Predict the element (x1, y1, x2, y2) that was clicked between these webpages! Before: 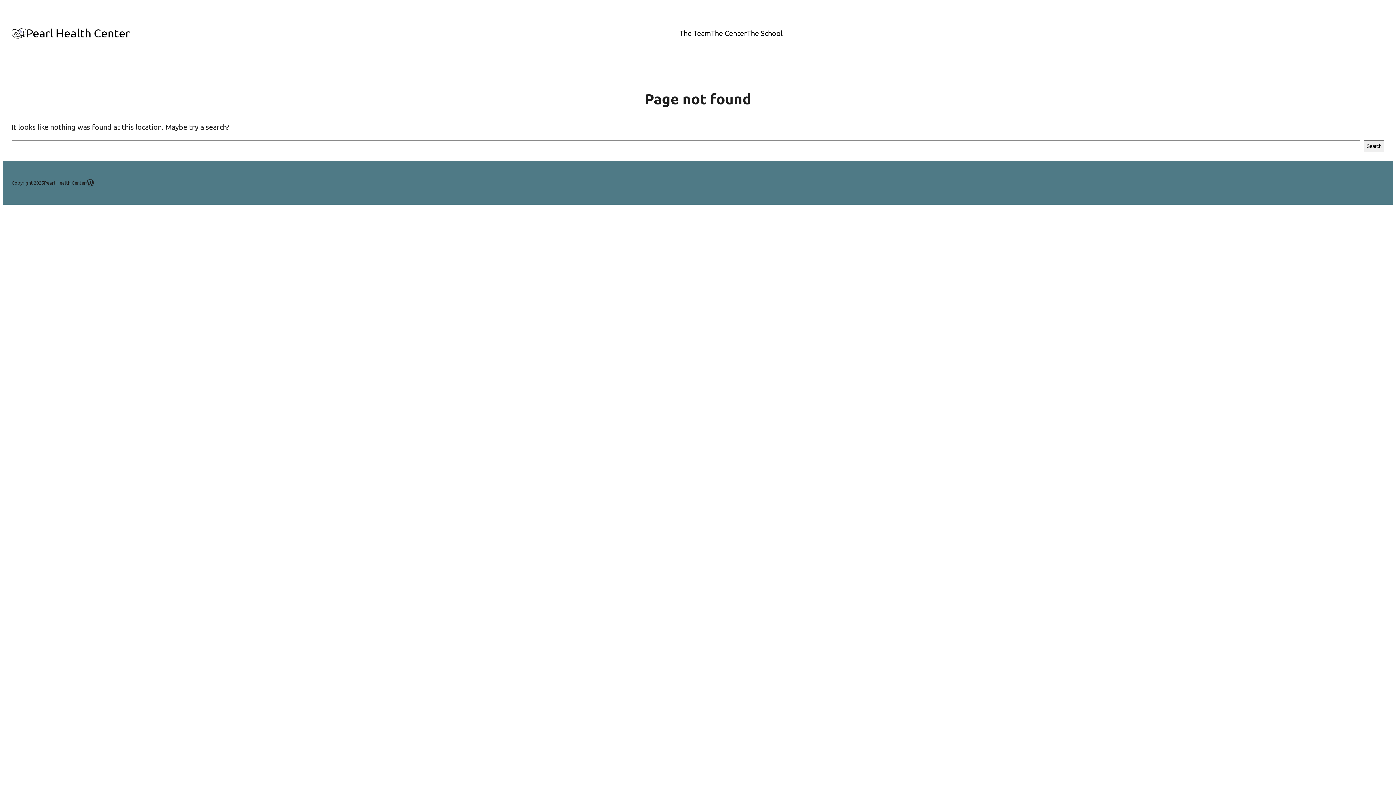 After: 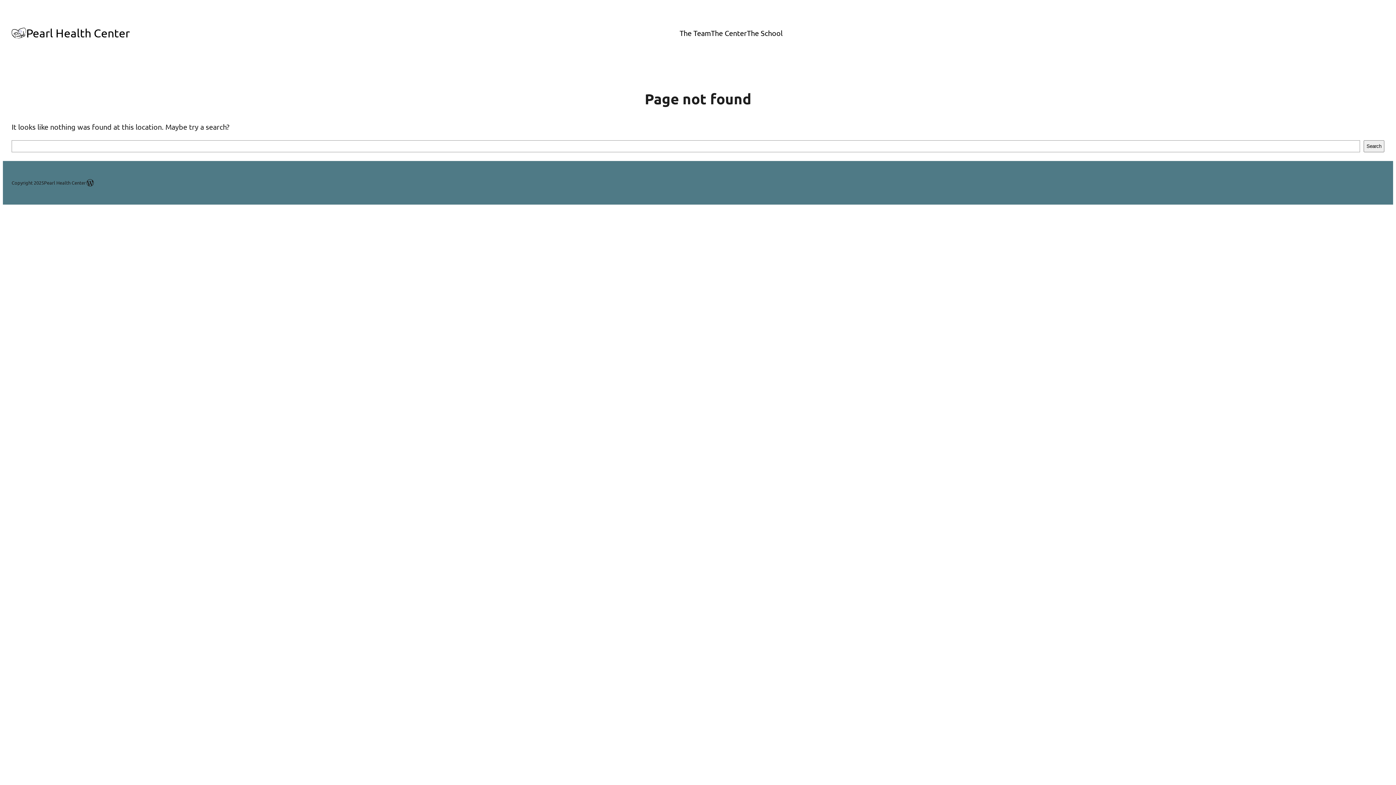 Action: bbox: (1332, 25, 1384, 41) label: DONATE